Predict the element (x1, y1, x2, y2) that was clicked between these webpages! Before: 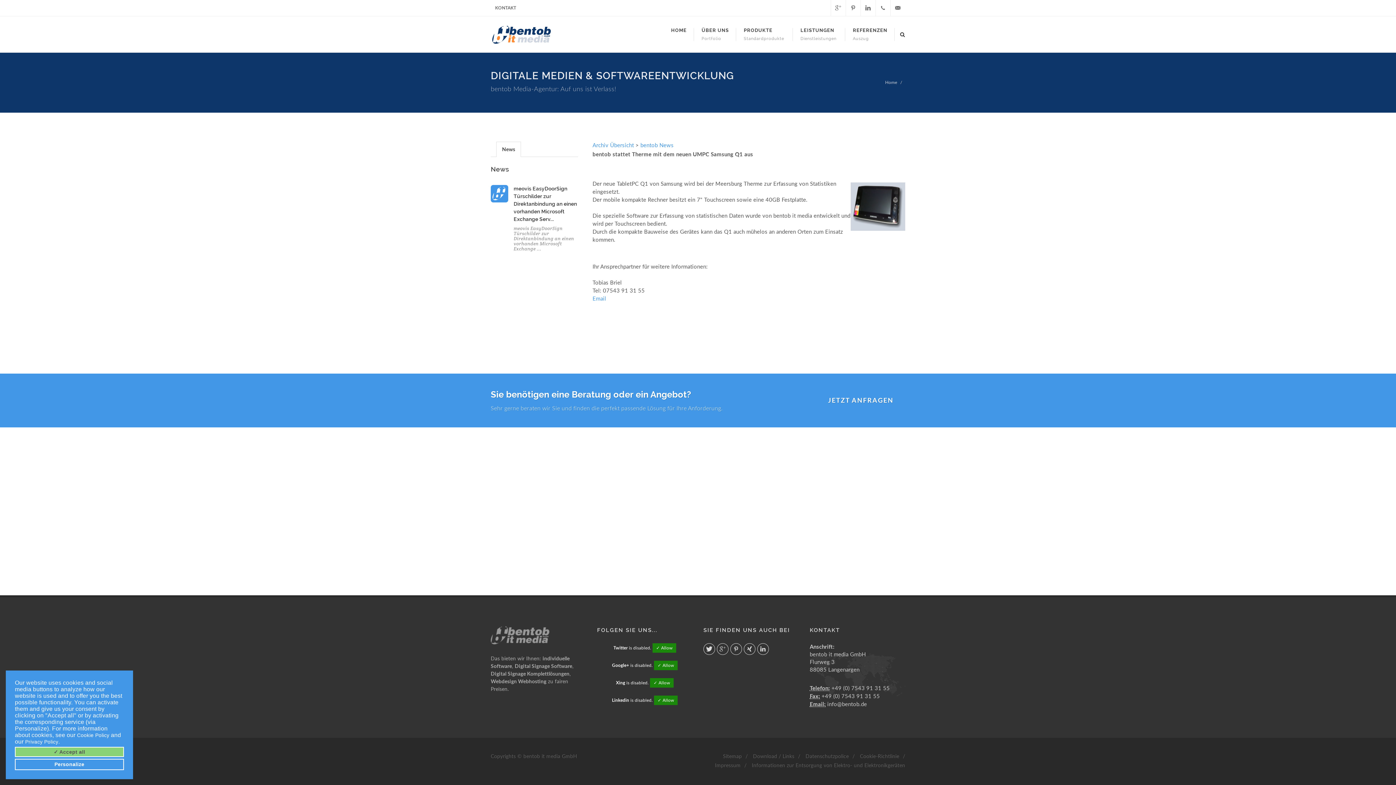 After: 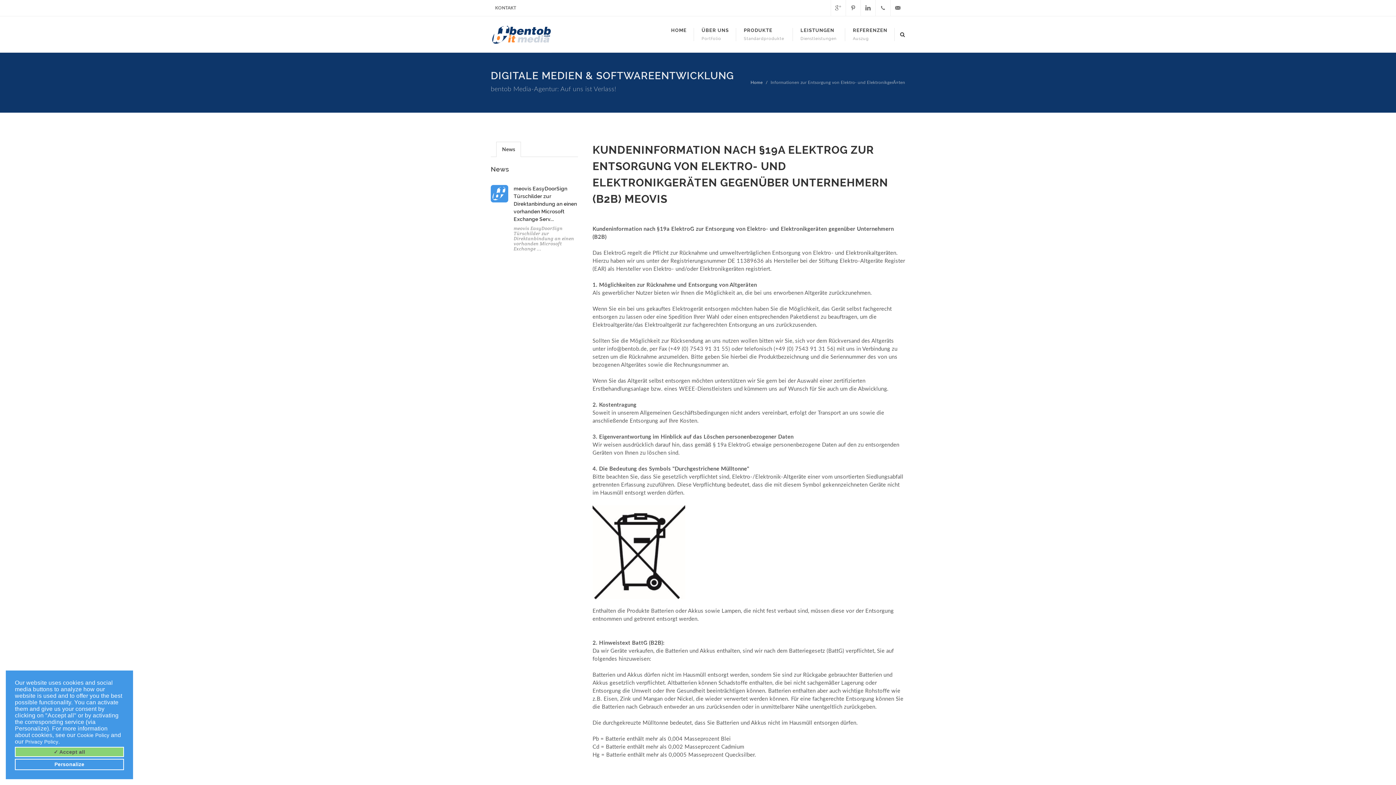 Action: bbox: (752, 761, 905, 770) label: Informationen zur Entsorgung von Elektro- und Elektronikgeräten